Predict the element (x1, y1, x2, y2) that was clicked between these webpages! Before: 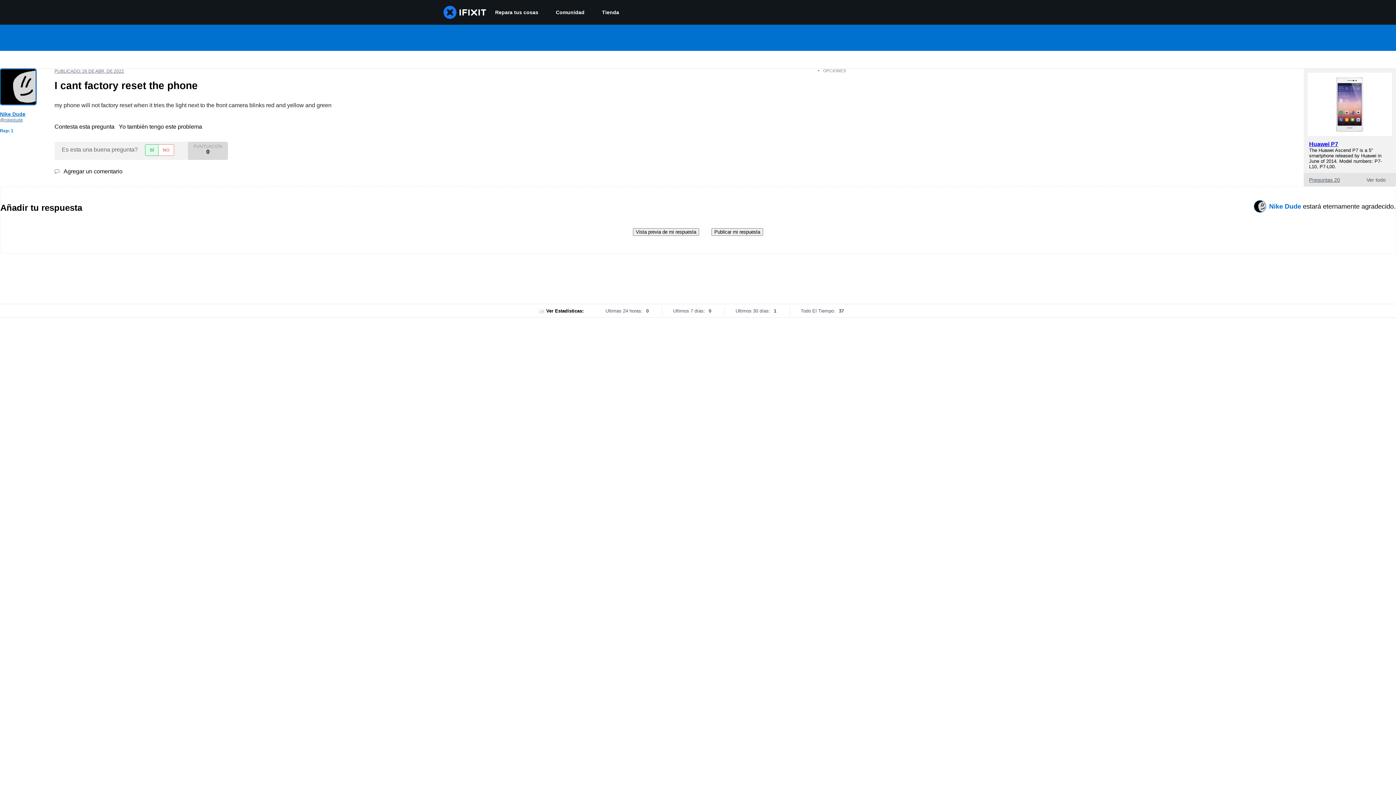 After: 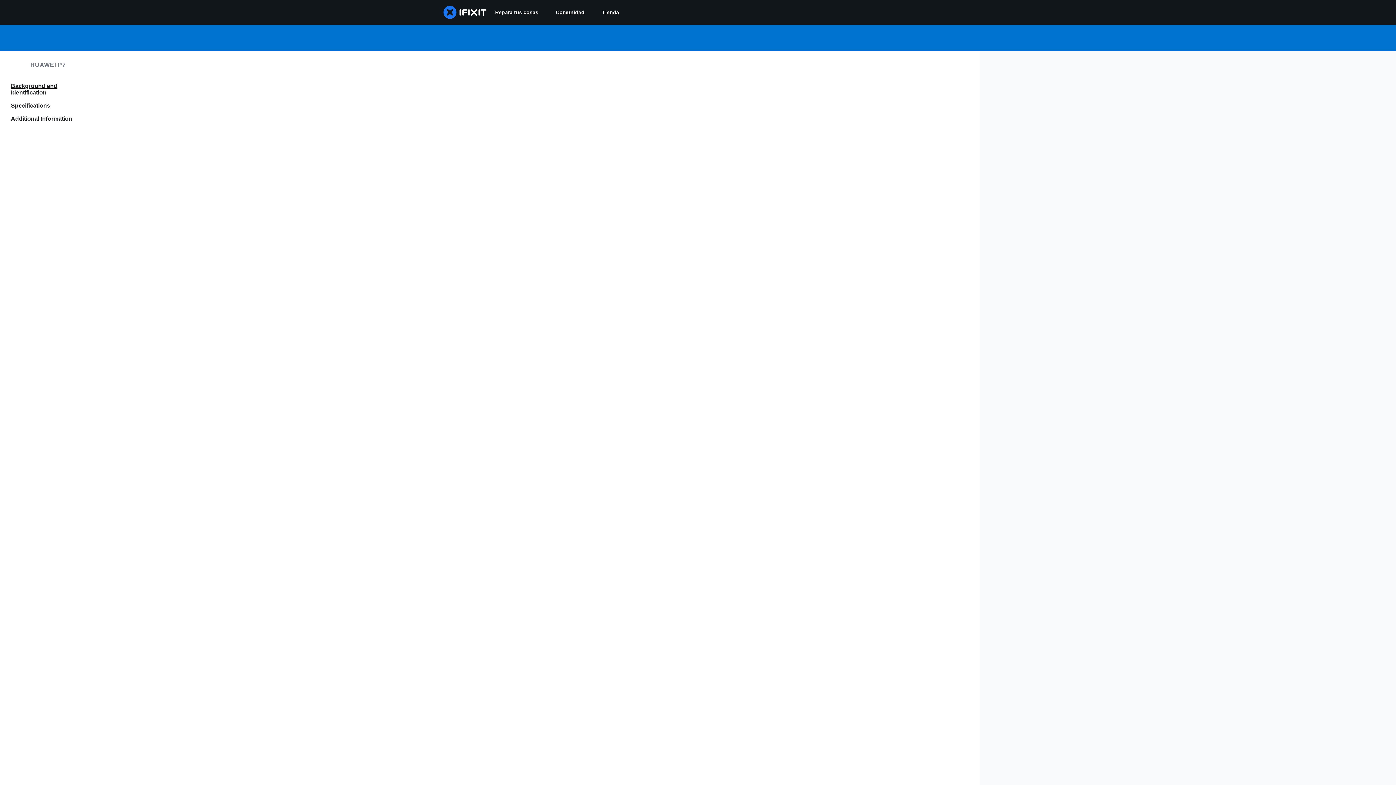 Action: bbox: (1309, 141, 1338, 147) label: Huawei P7